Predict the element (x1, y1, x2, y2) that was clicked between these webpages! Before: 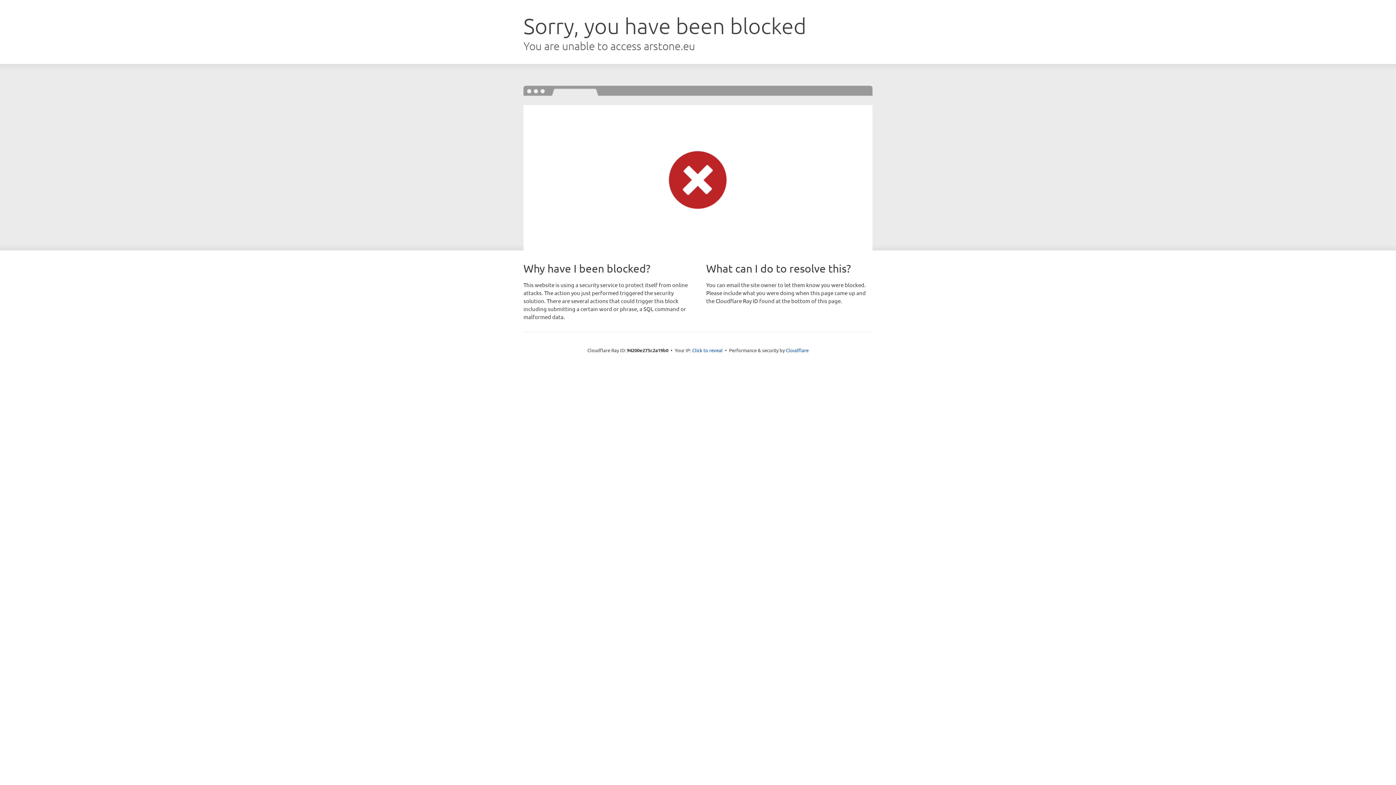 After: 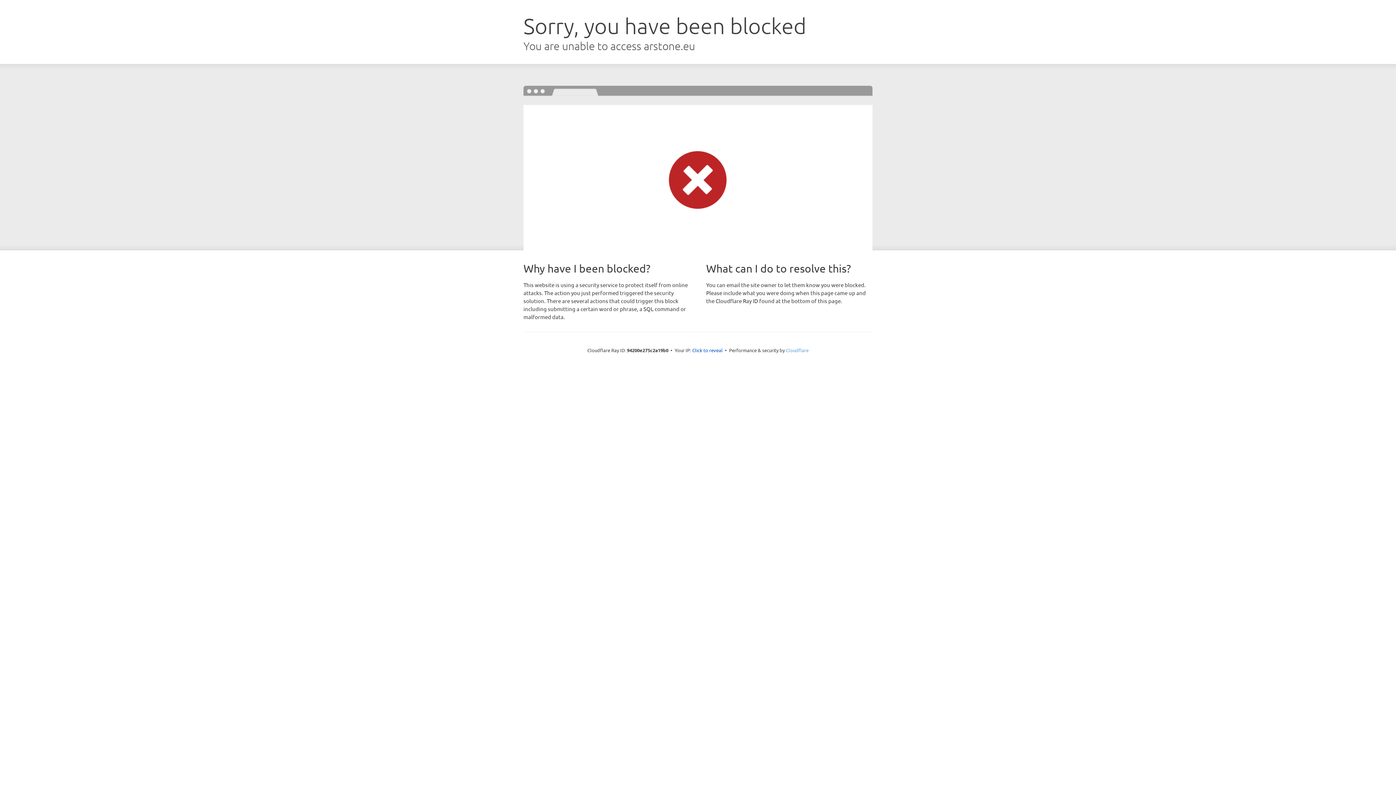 Action: label: Cloudflare bbox: (786, 347, 808, 353)